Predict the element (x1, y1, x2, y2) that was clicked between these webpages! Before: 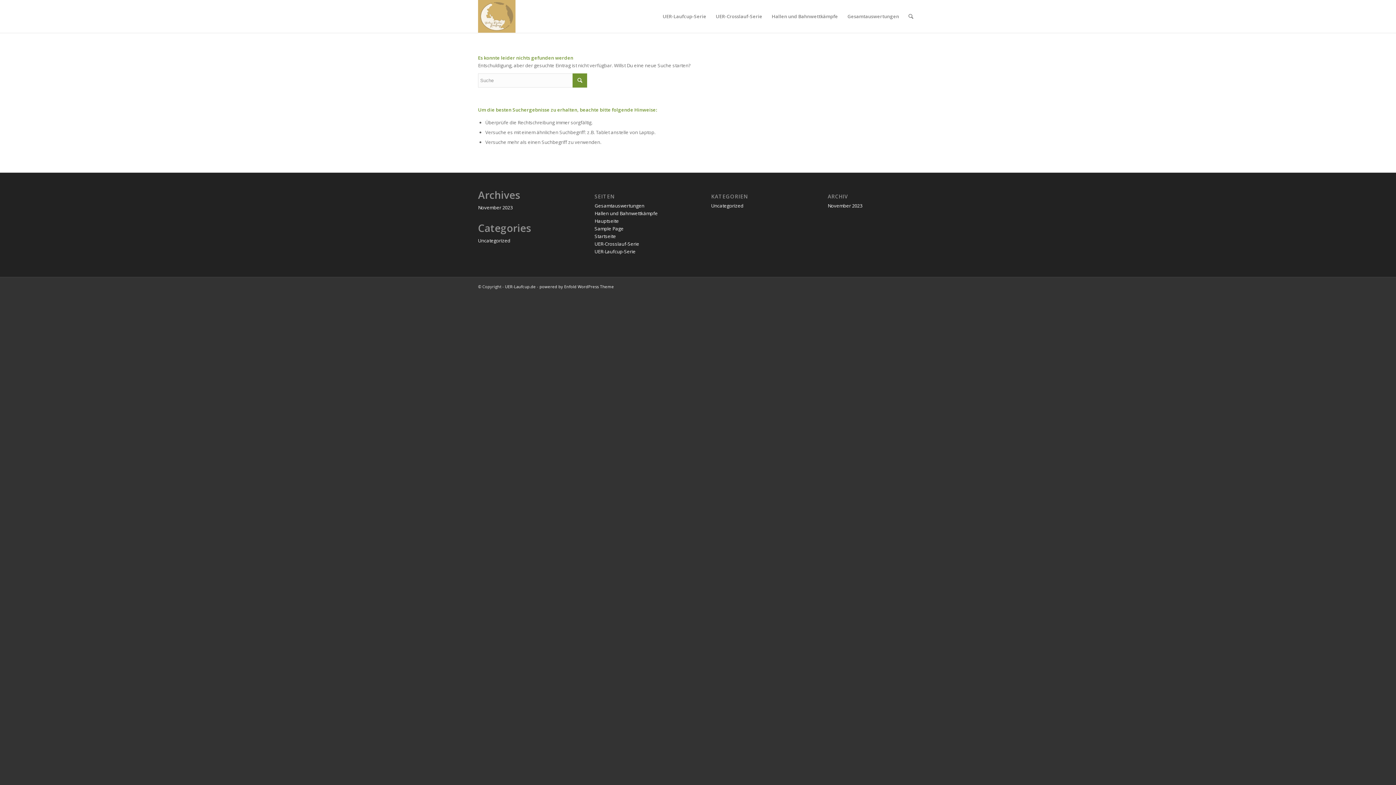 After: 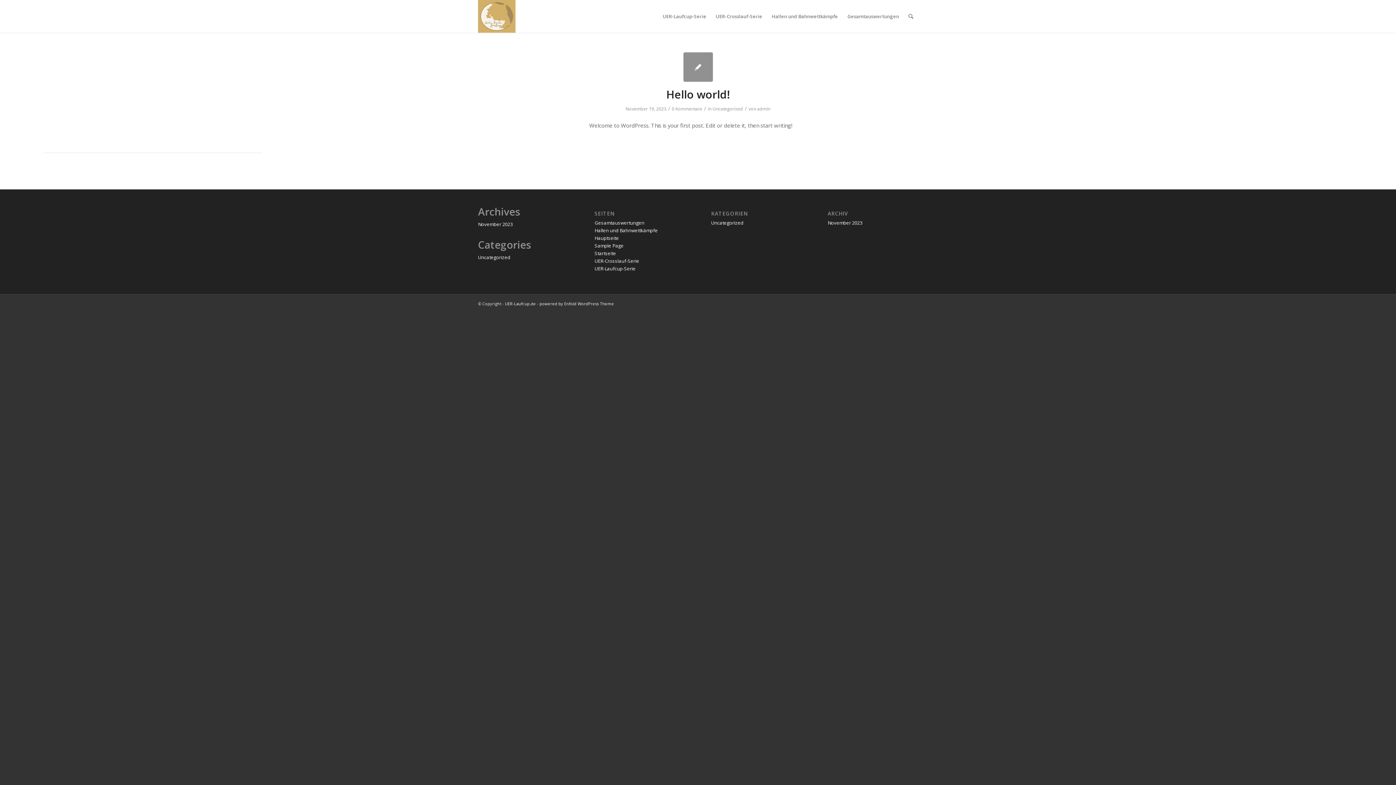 Action: bbox: (711, 202, 743, 209) label: Uncategorized